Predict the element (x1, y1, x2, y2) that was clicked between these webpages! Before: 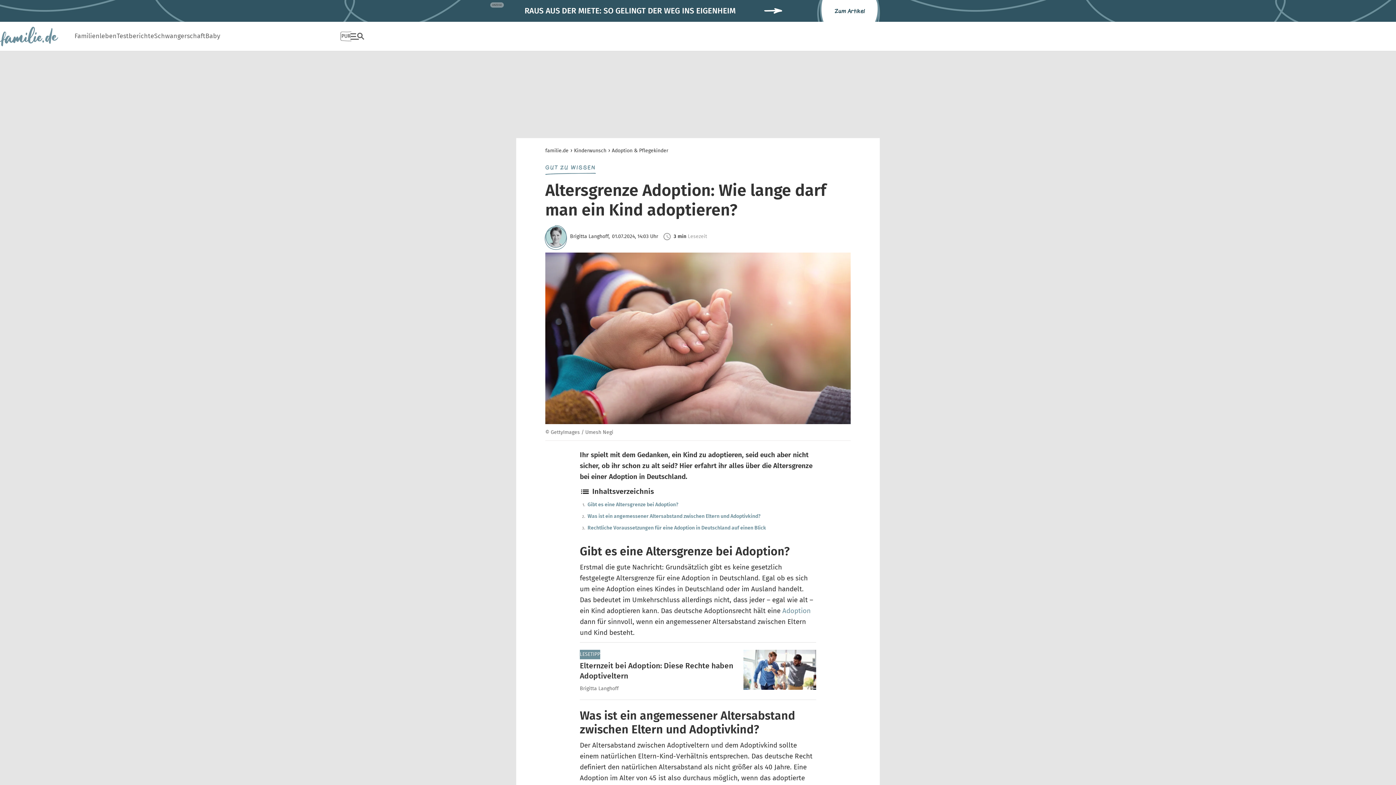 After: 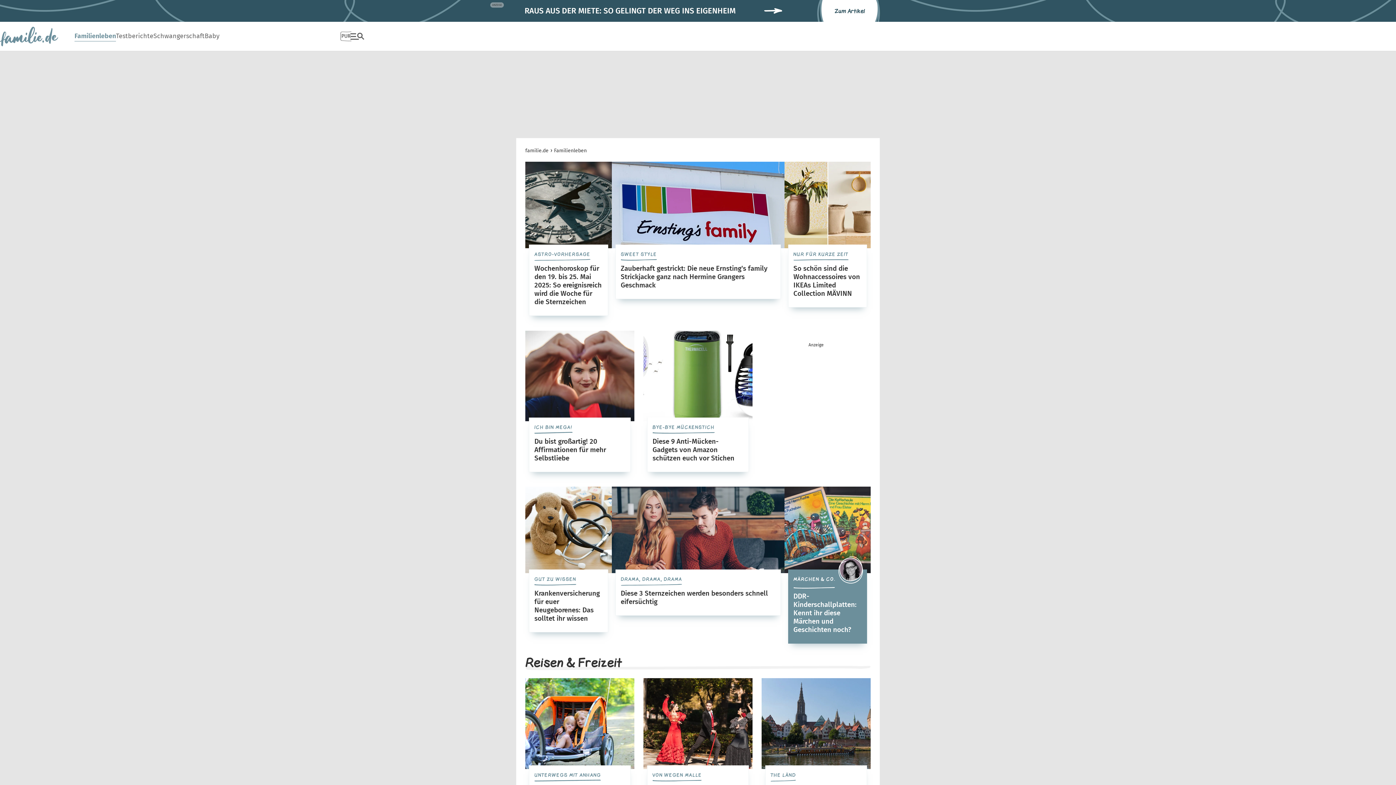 Action: bbox: (74, 24, 116, 47) label: Familienleben